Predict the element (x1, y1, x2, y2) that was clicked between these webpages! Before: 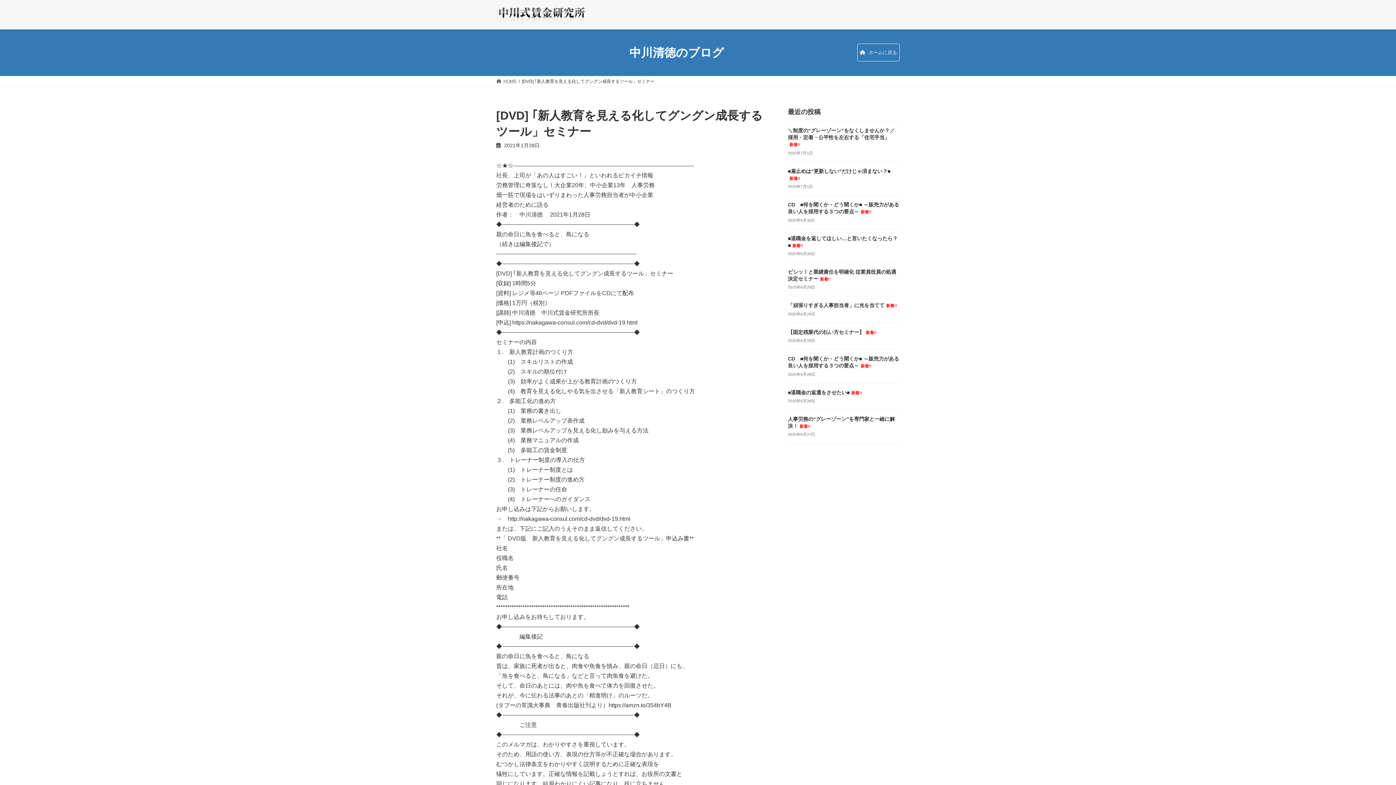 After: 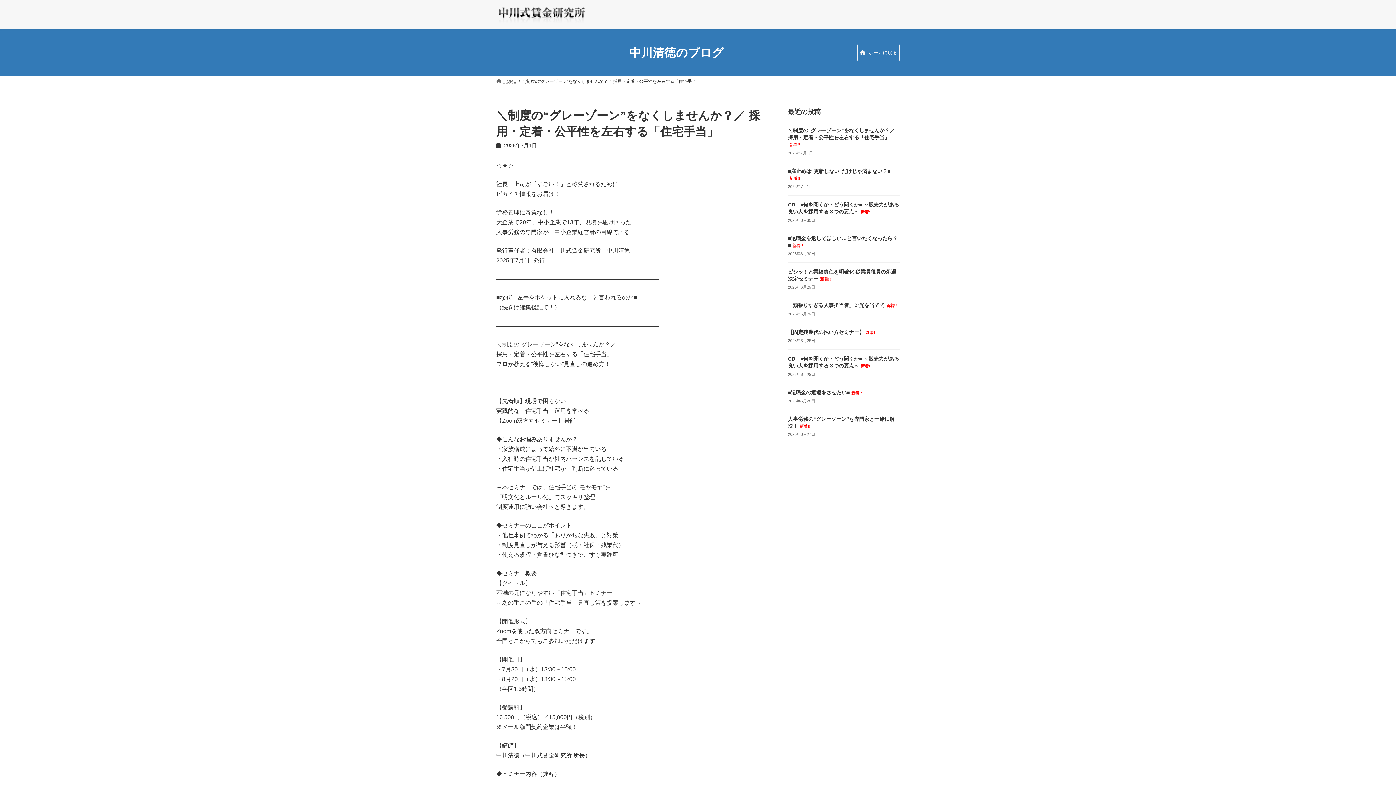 Action: bbox: (788, 127, 894, 147) label: ＼制度の“グレーゾーン”をなくしませんか？／ 採用・定着・公平性を左右する「住宅手当」新着!!